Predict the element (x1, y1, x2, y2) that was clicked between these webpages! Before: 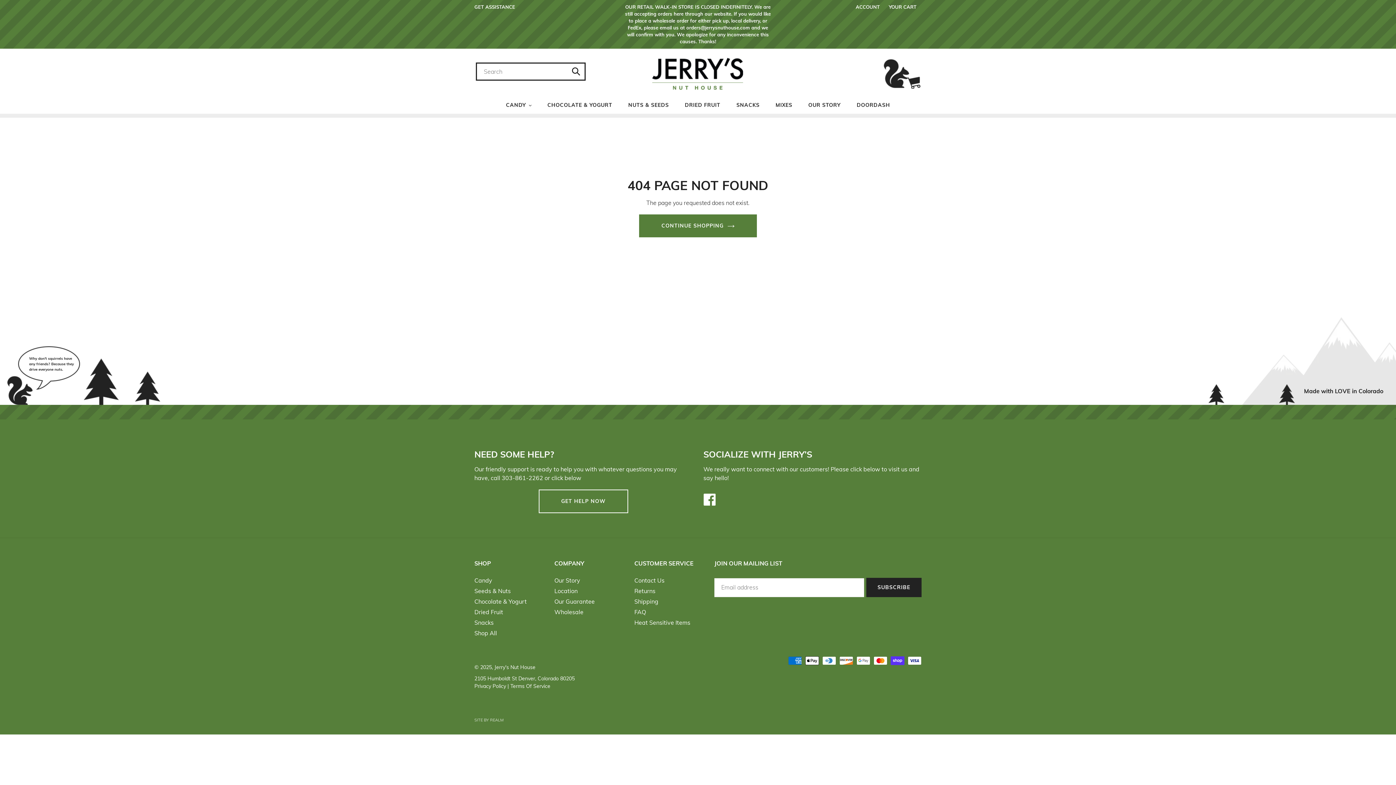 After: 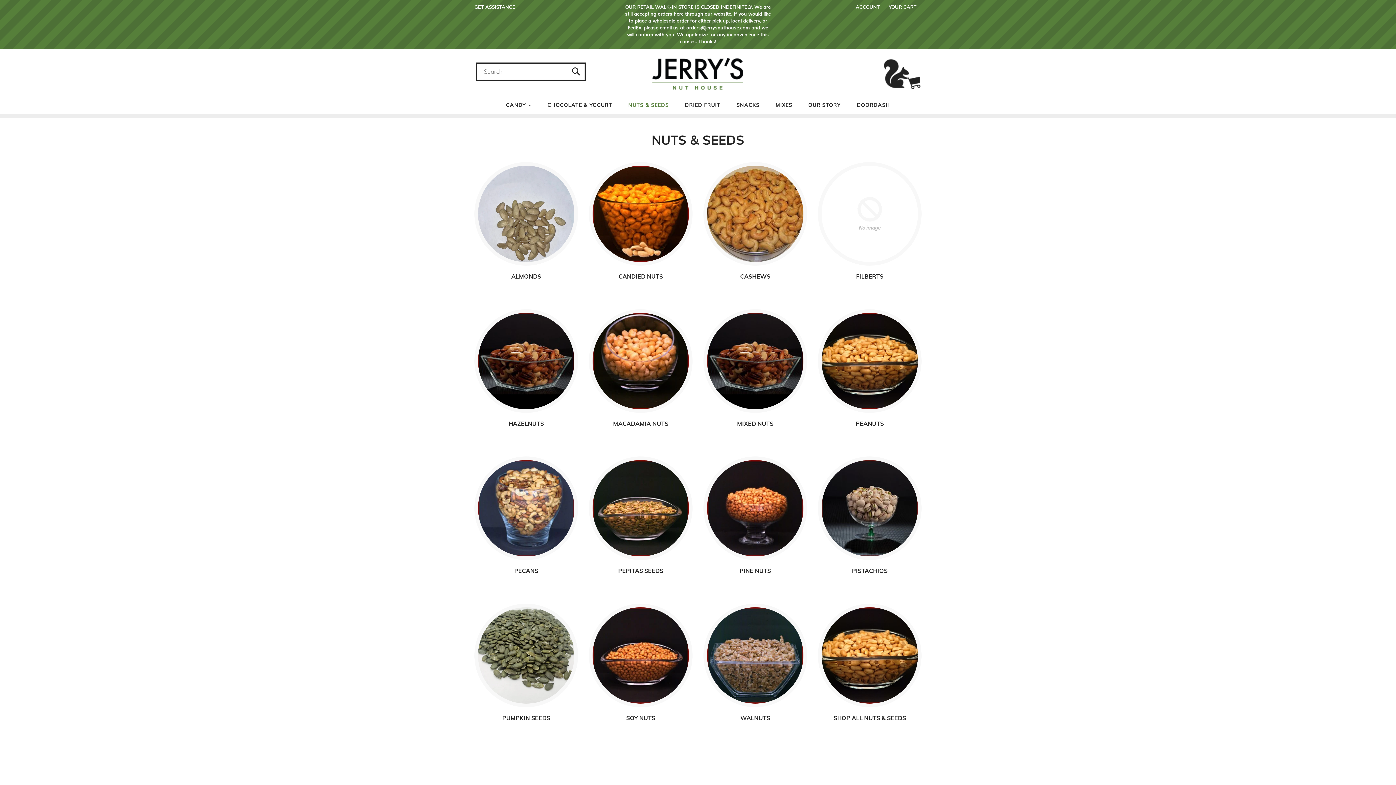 Action: bbox: (624, 101, 672, 110) label: NUTS & SEEDS